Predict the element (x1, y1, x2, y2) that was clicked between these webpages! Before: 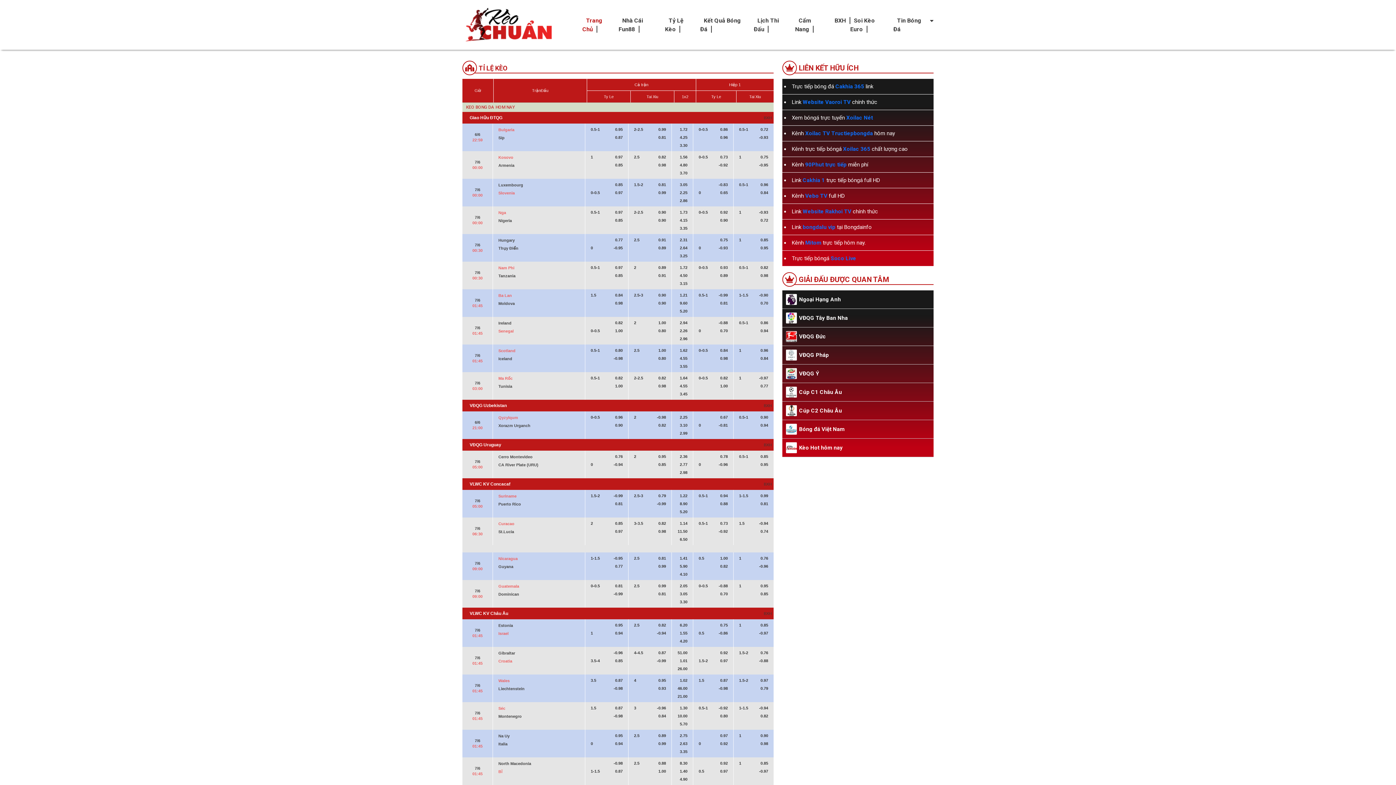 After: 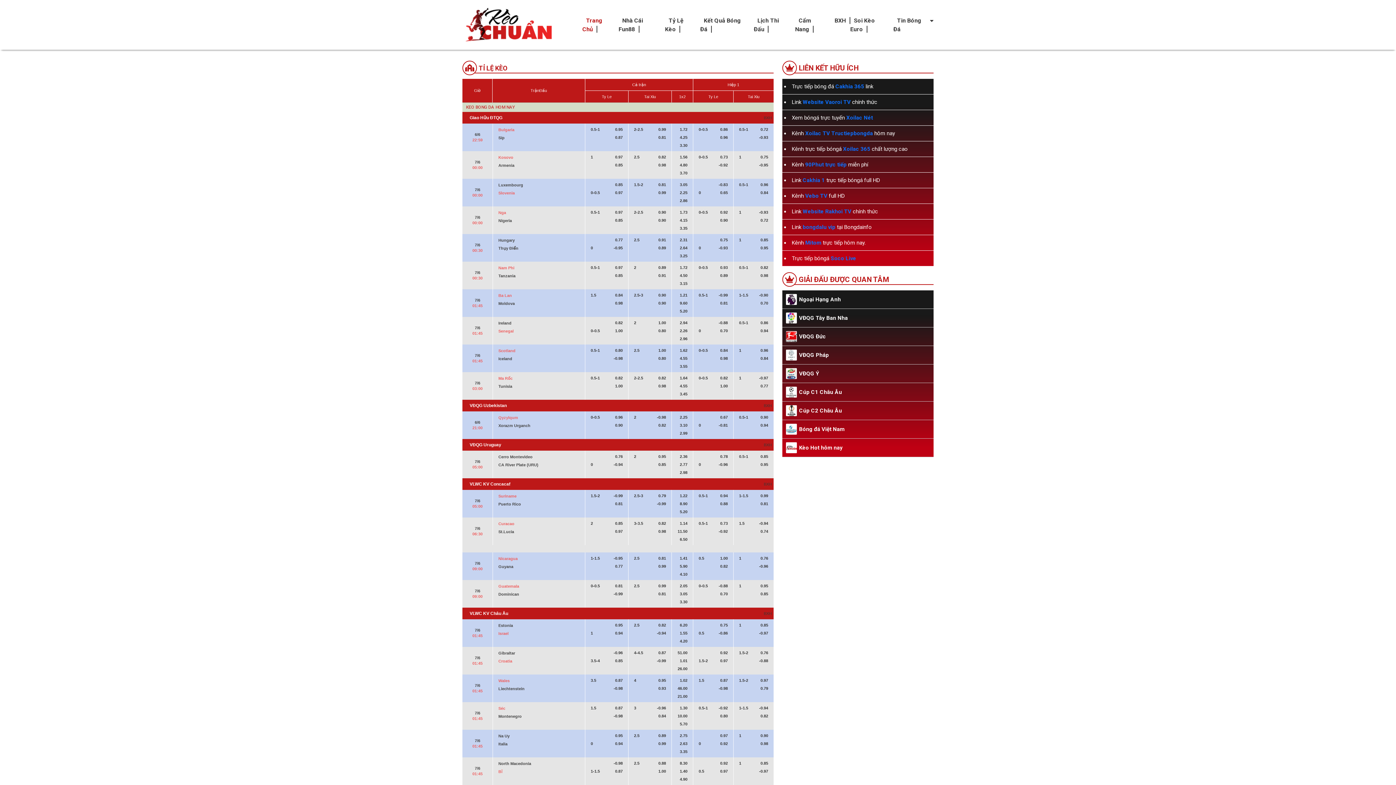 Action: label: BXH bbox: (764, 480, 773, 488)